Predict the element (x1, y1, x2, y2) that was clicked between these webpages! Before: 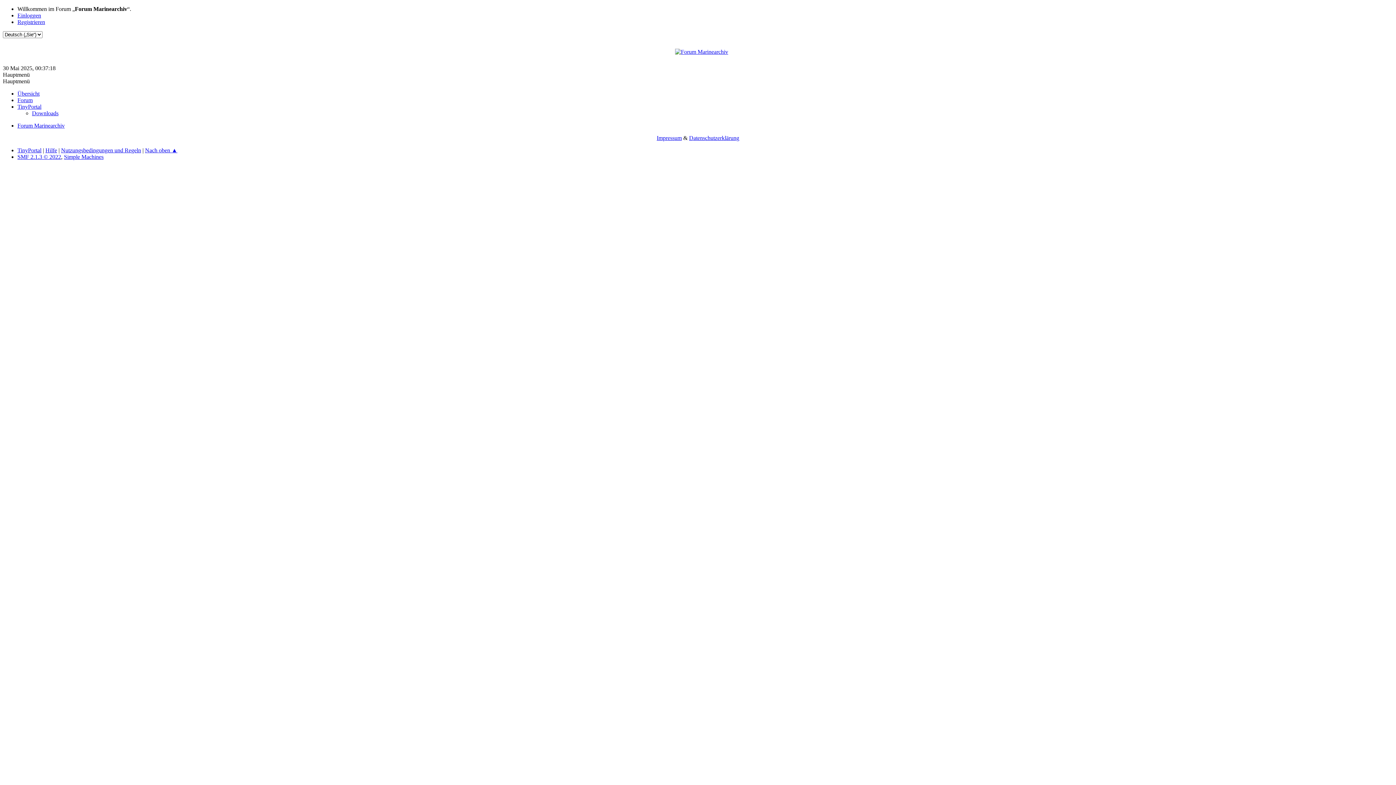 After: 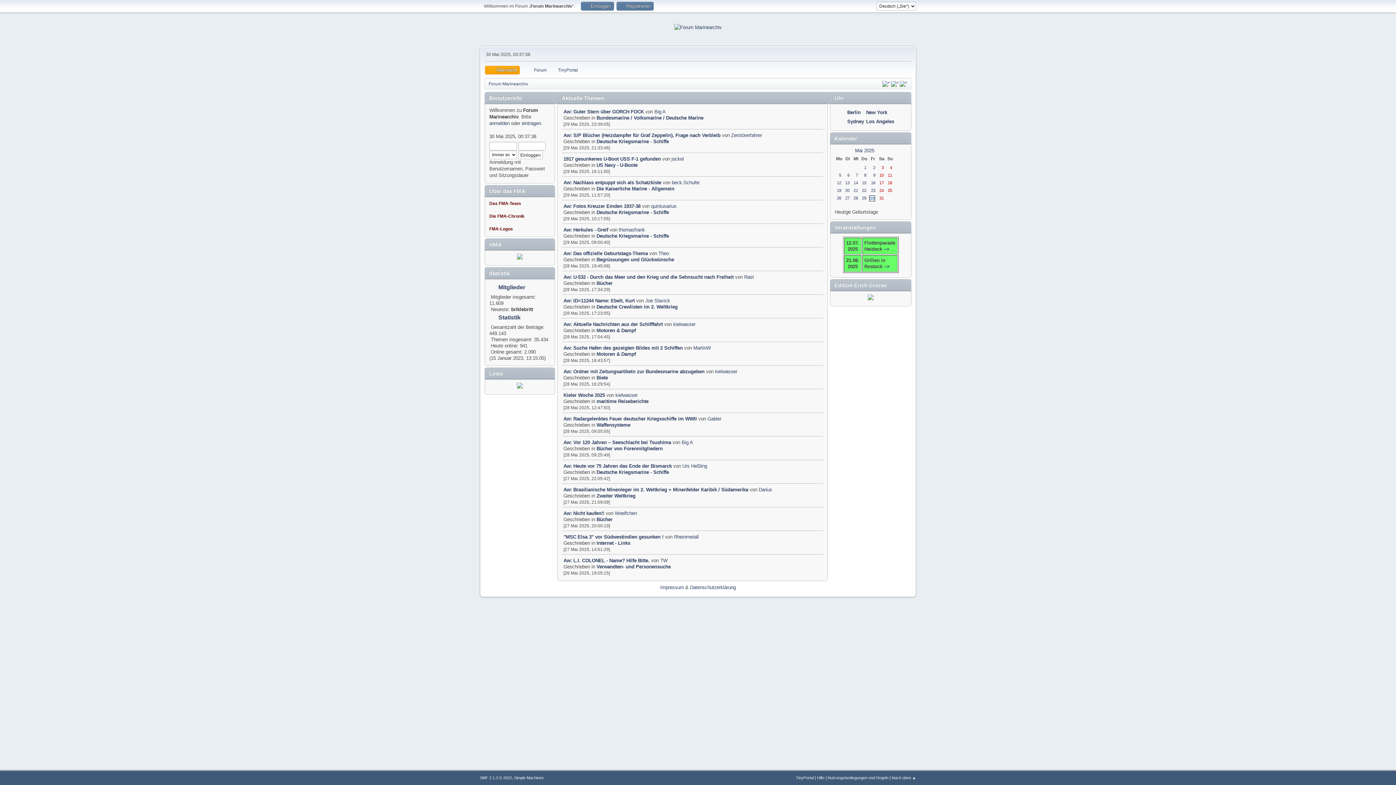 Action: bbox: (675, 48, 728, 55)